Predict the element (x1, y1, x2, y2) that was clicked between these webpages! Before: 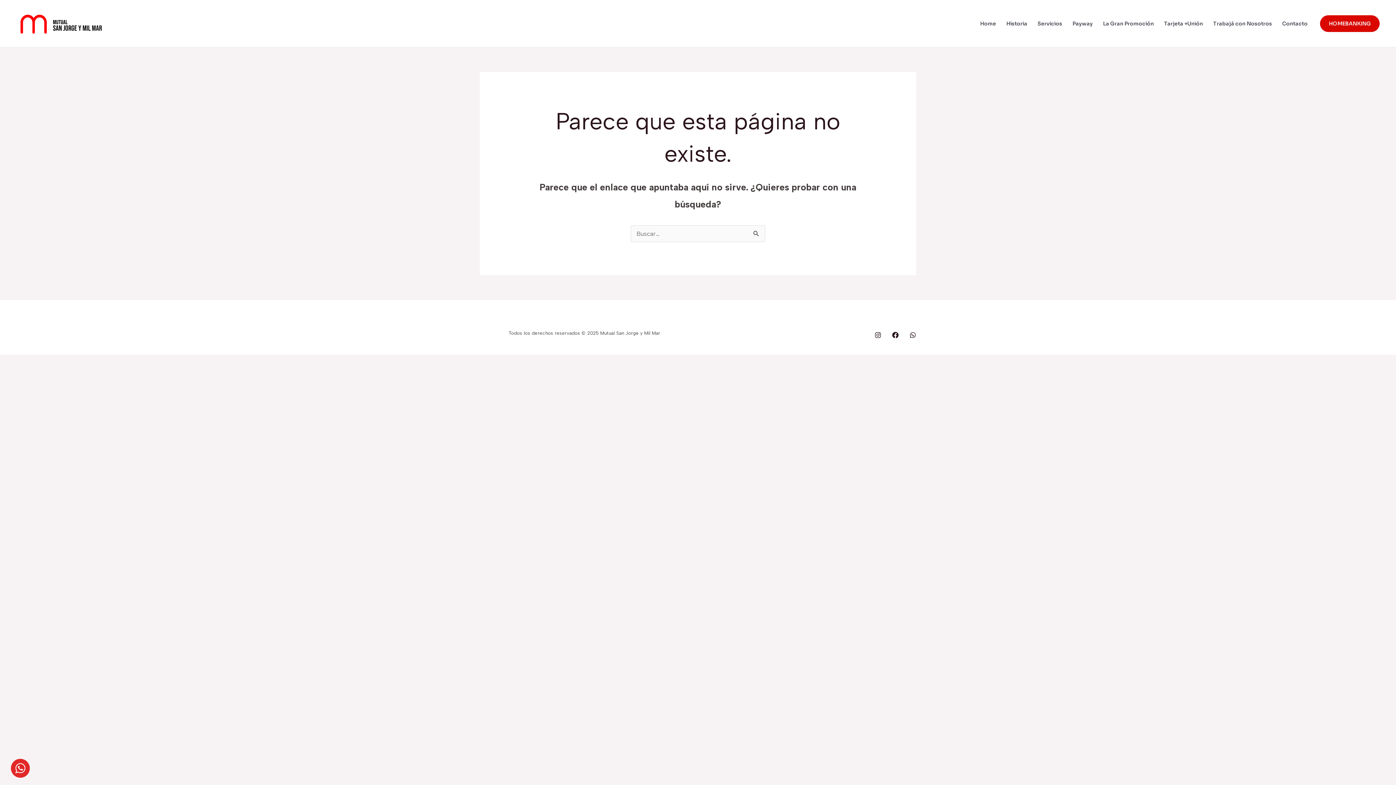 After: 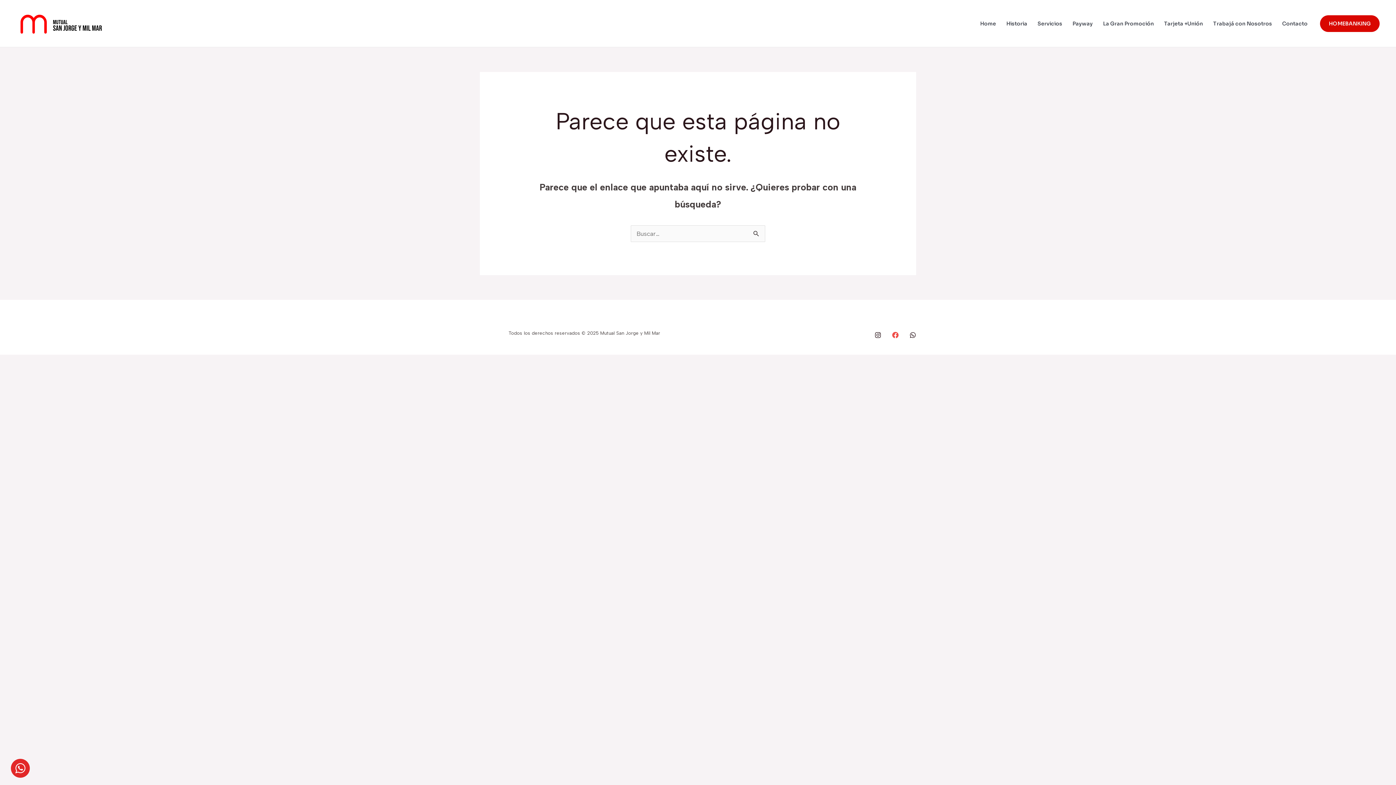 Action: bbox: (892, 331, 898, 338) label: google_reviews